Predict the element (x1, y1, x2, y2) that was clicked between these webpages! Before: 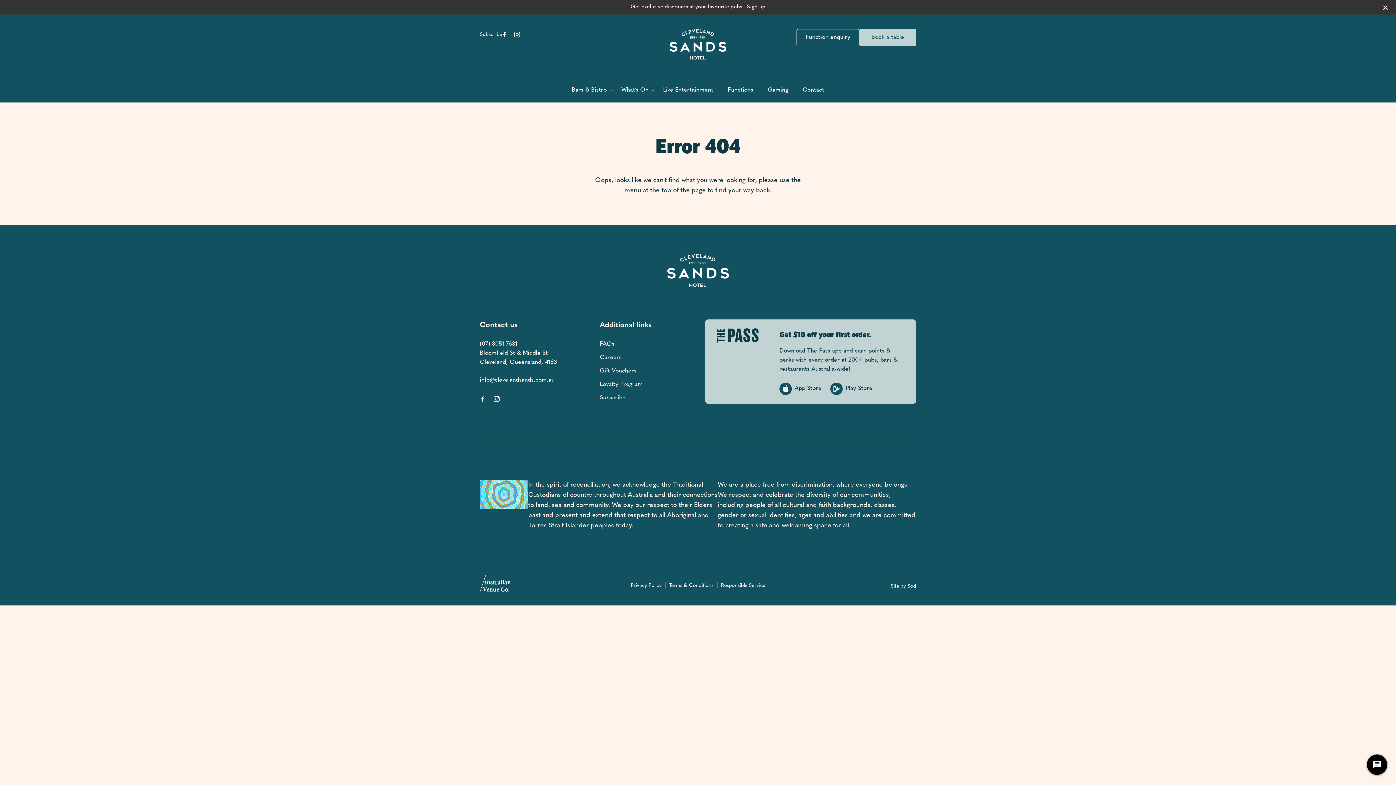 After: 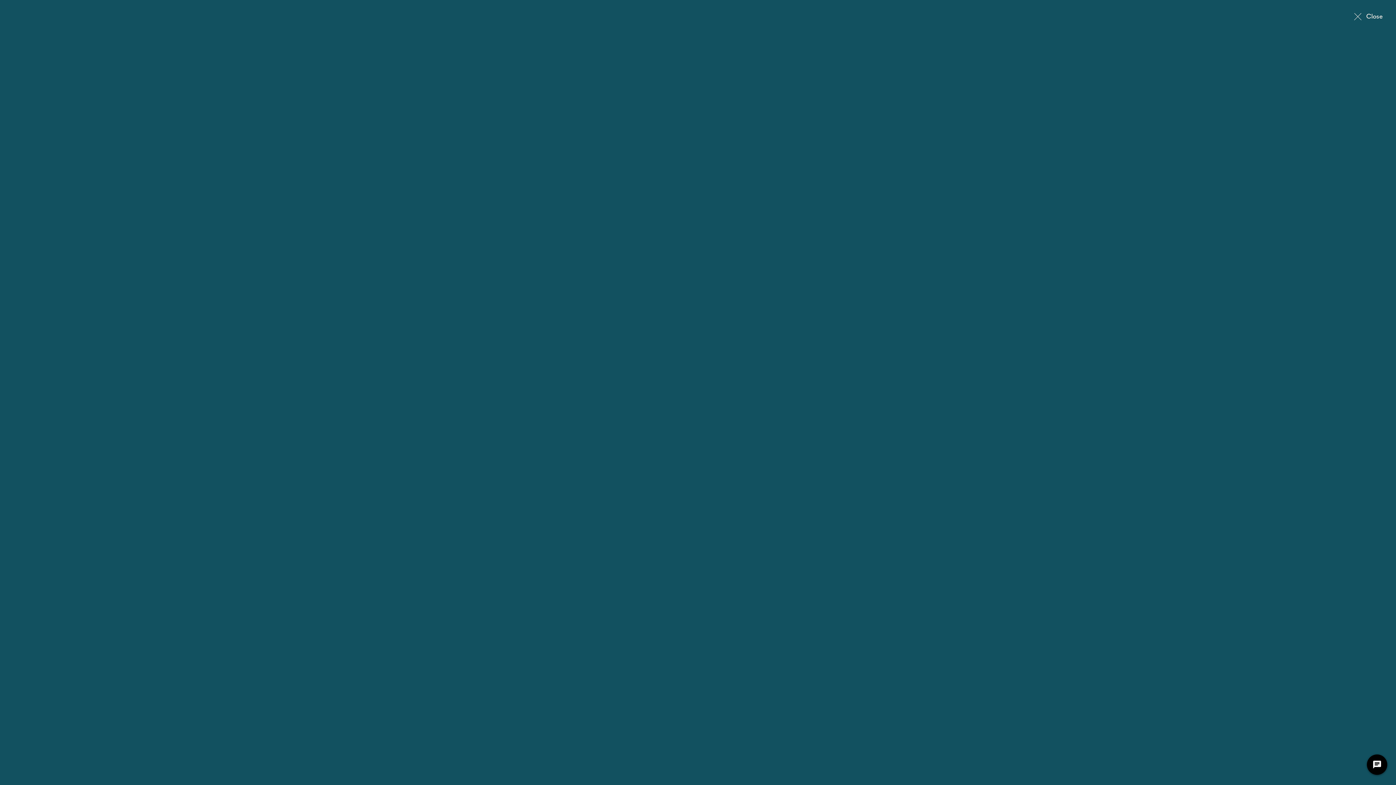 Action: bbox: (796, 29, 859, 46) label: Function enquiry